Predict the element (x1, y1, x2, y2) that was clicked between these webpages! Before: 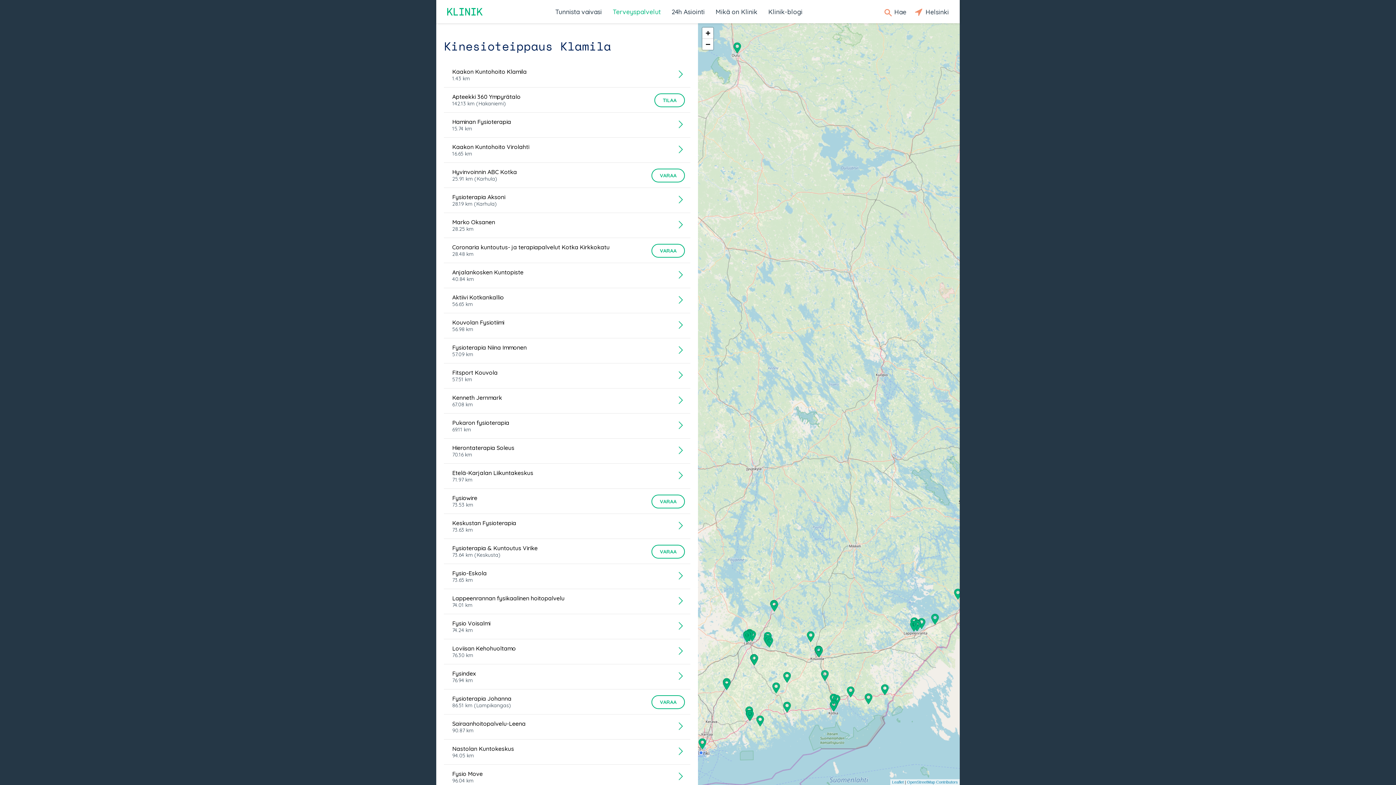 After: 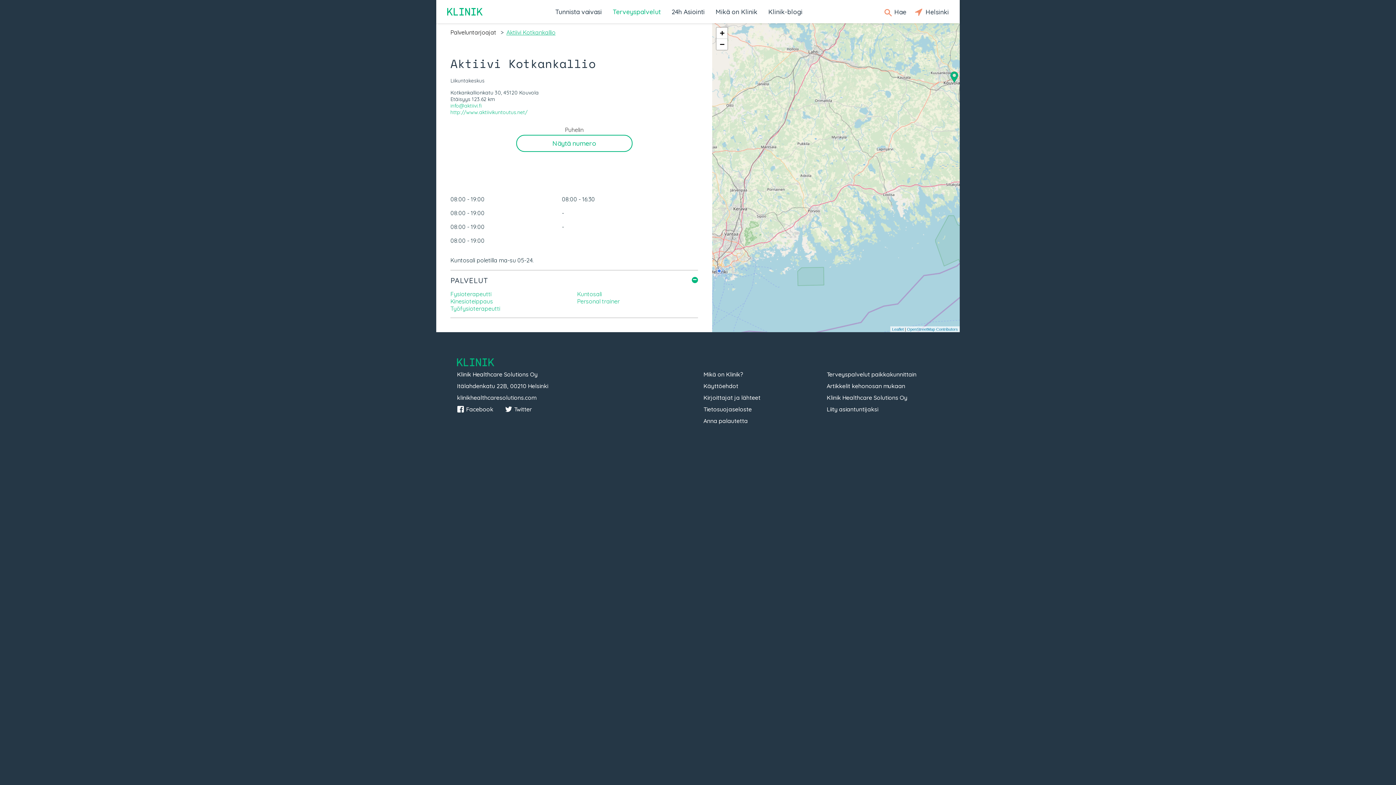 Action: label: Aktiivi Kotkankallio
56.65 km bbox: (449, 293, 685, 307)